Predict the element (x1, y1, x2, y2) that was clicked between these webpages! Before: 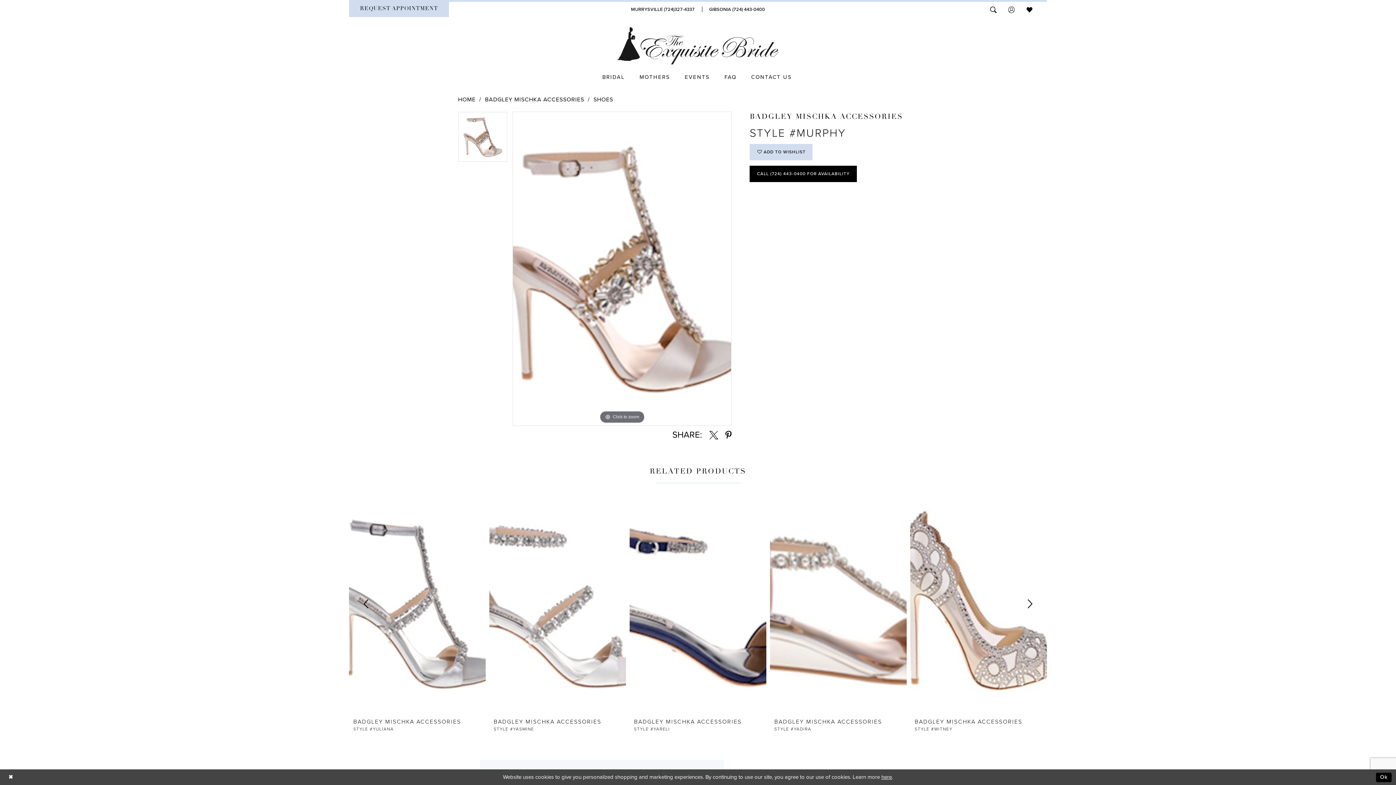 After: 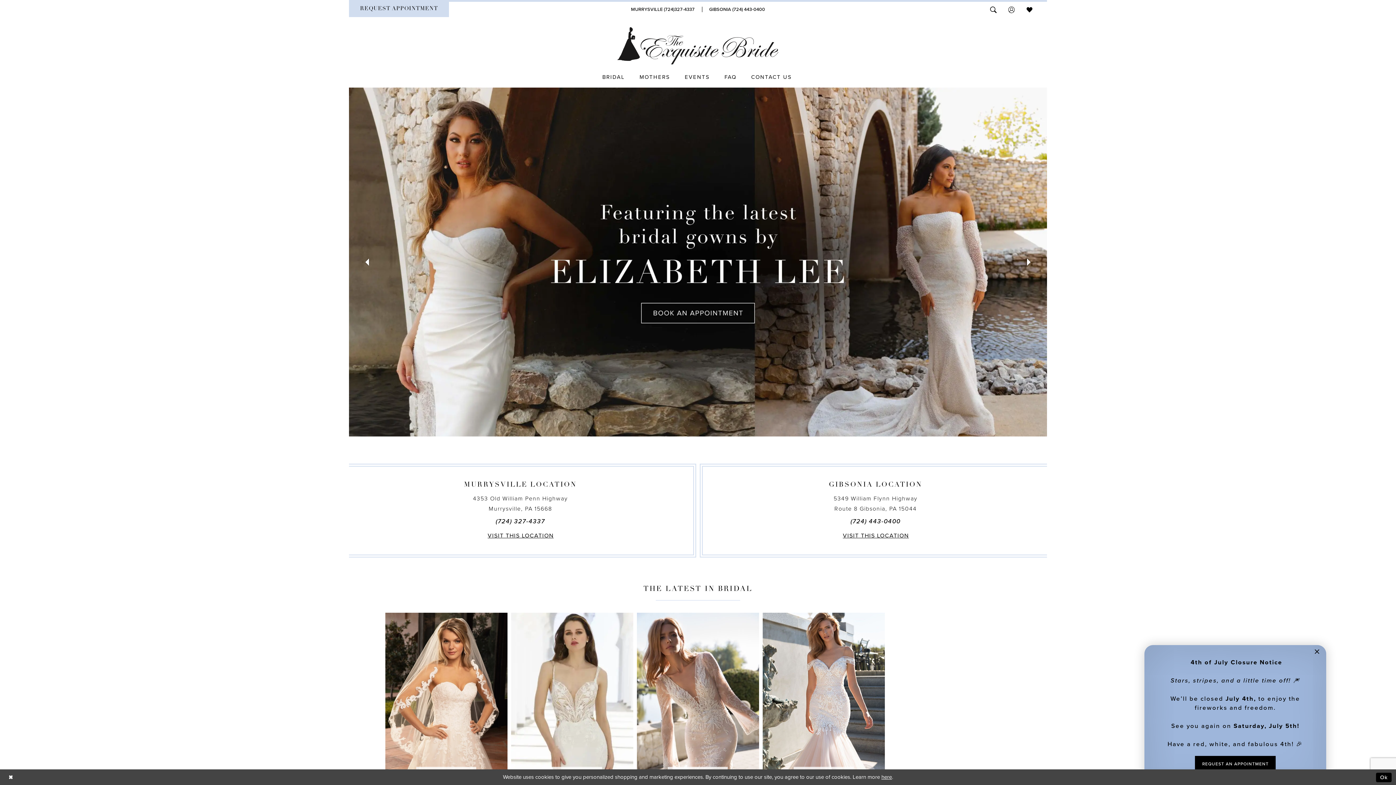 Action: bbox: (617, 26, 779, 64) label: The Exquisite Bride